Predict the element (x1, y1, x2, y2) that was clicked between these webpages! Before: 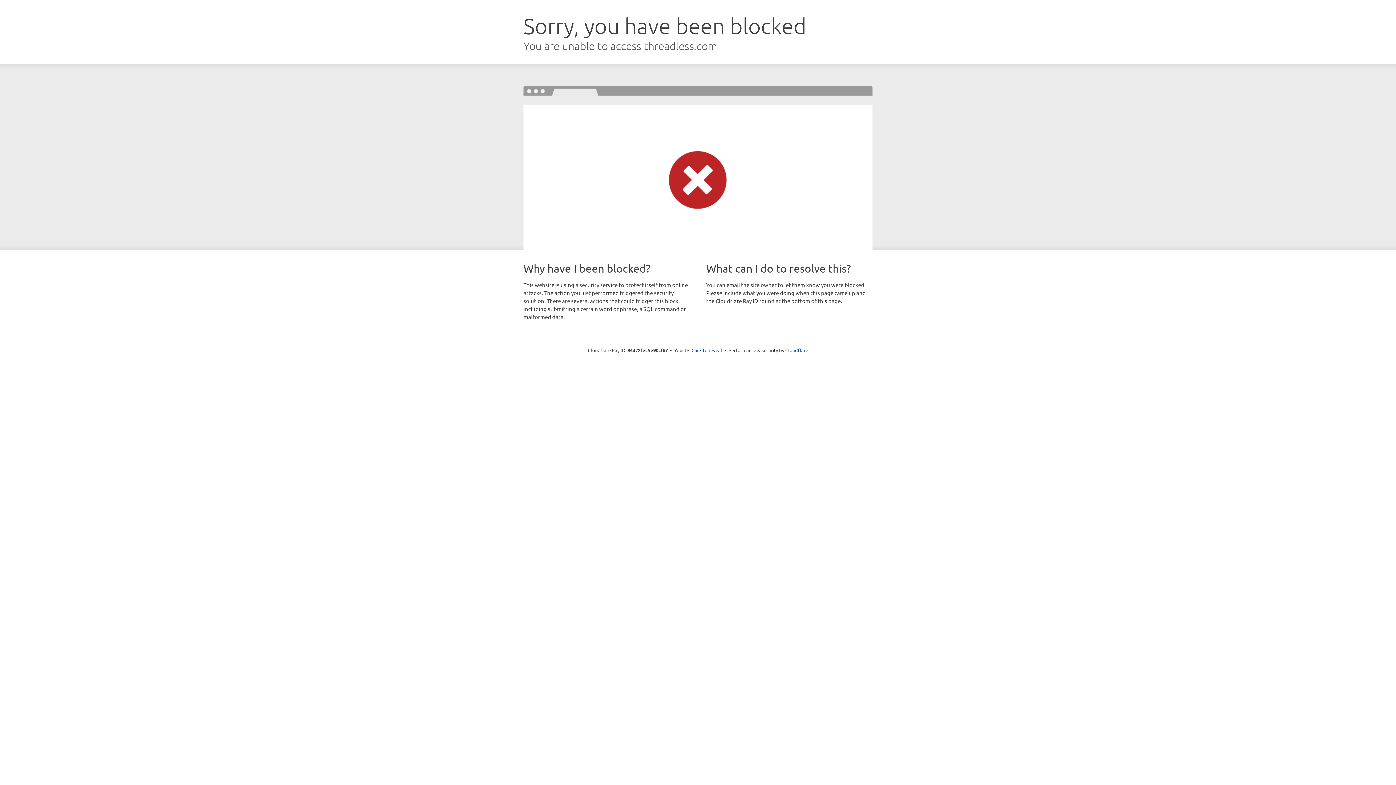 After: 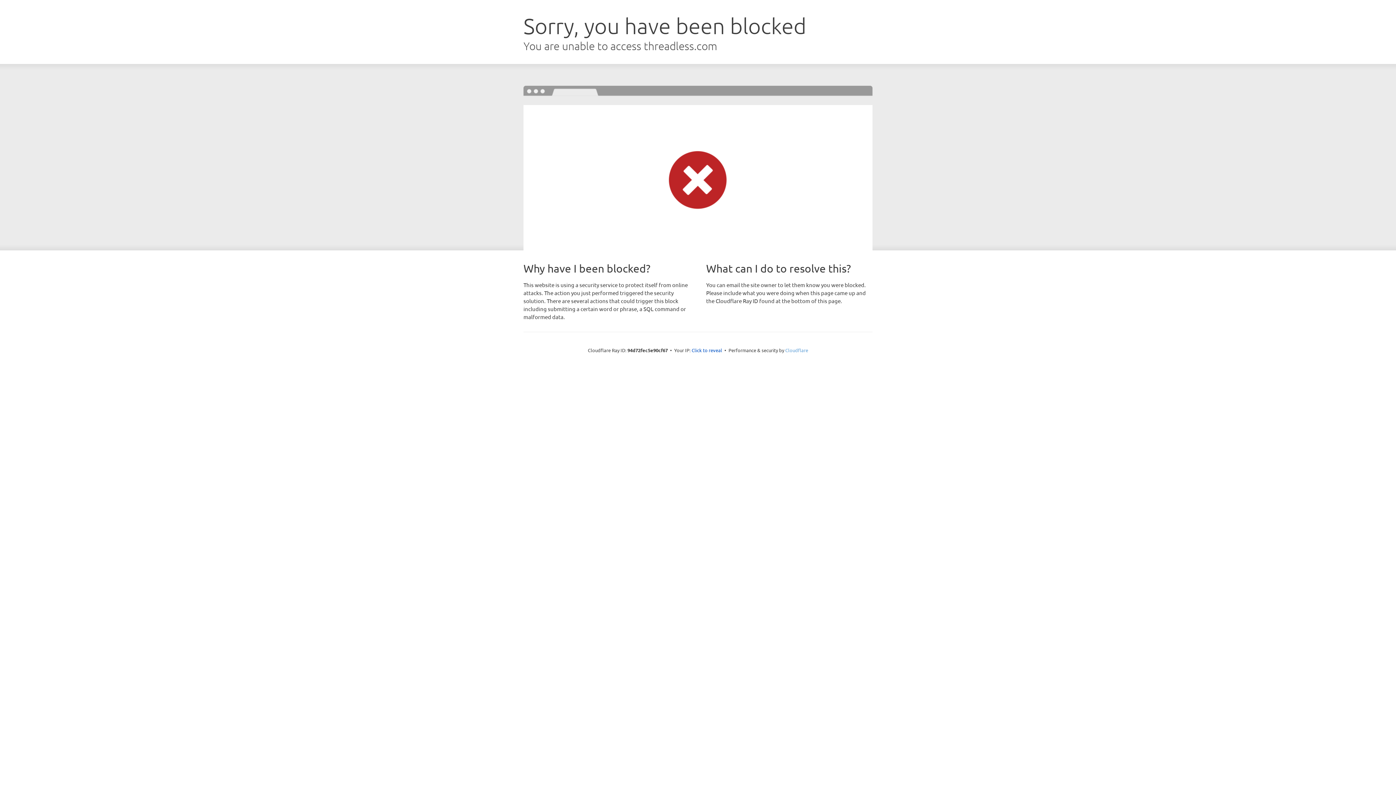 Action: bbox: (785, 347, 808, 353) label: Cloudflare